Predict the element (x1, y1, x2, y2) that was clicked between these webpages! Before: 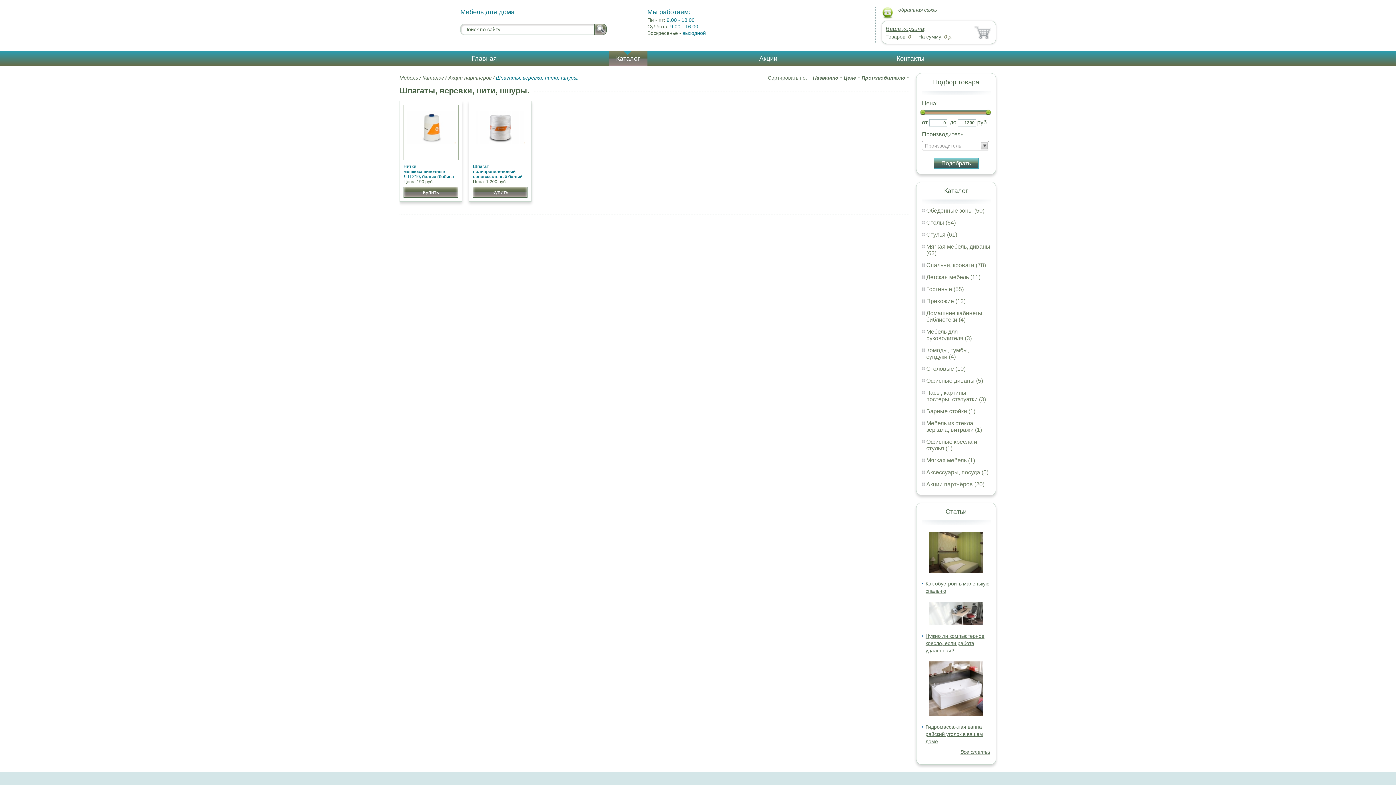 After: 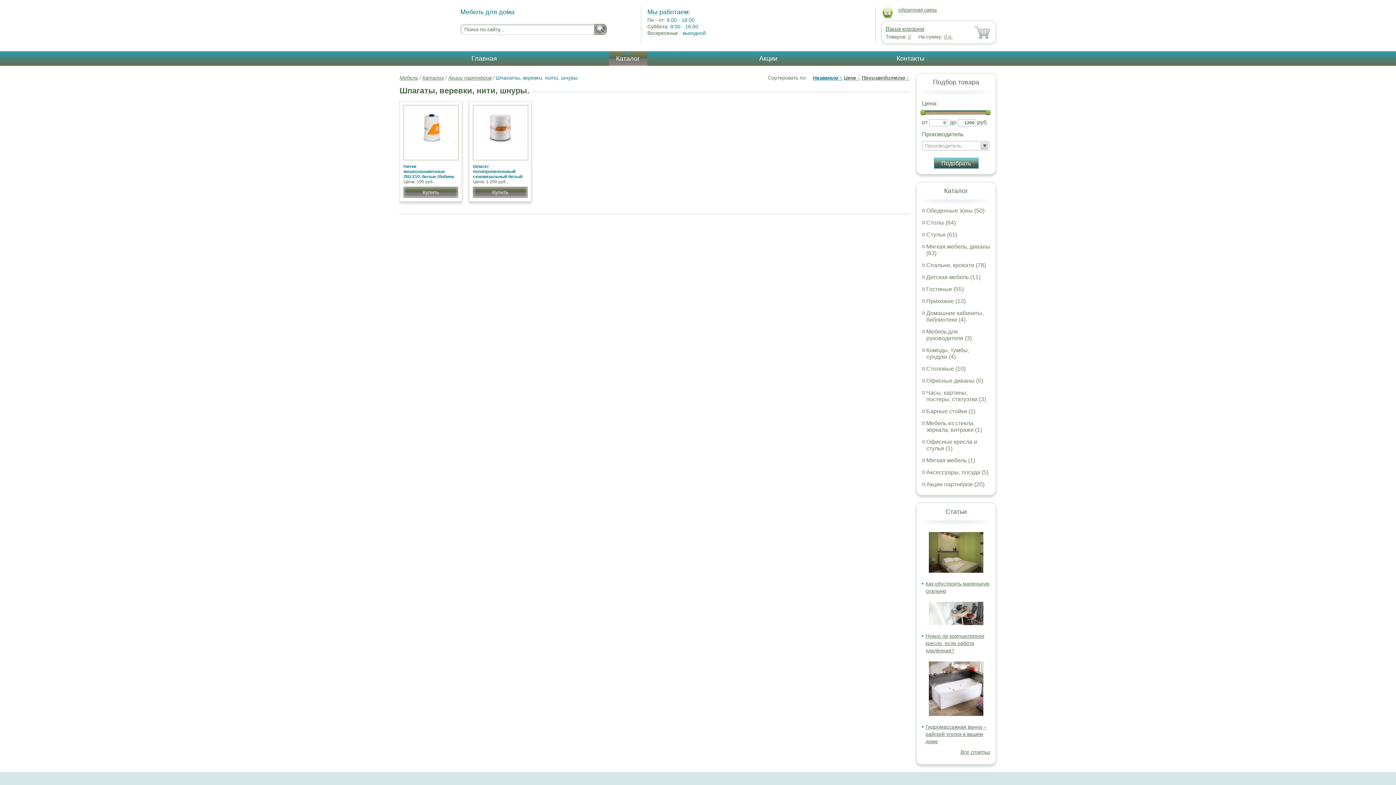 Action: bbox: (813, 74, 842, 80) label: Названию ↑